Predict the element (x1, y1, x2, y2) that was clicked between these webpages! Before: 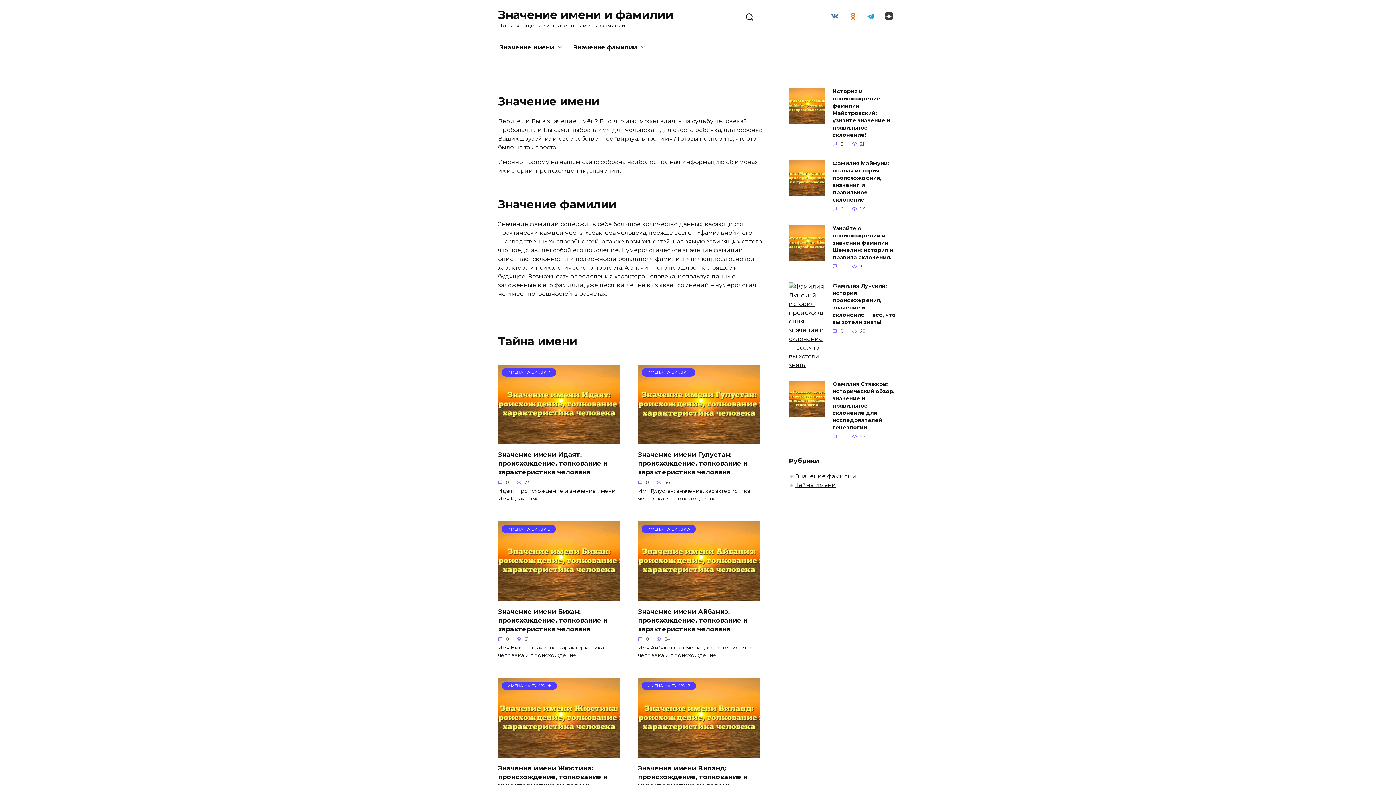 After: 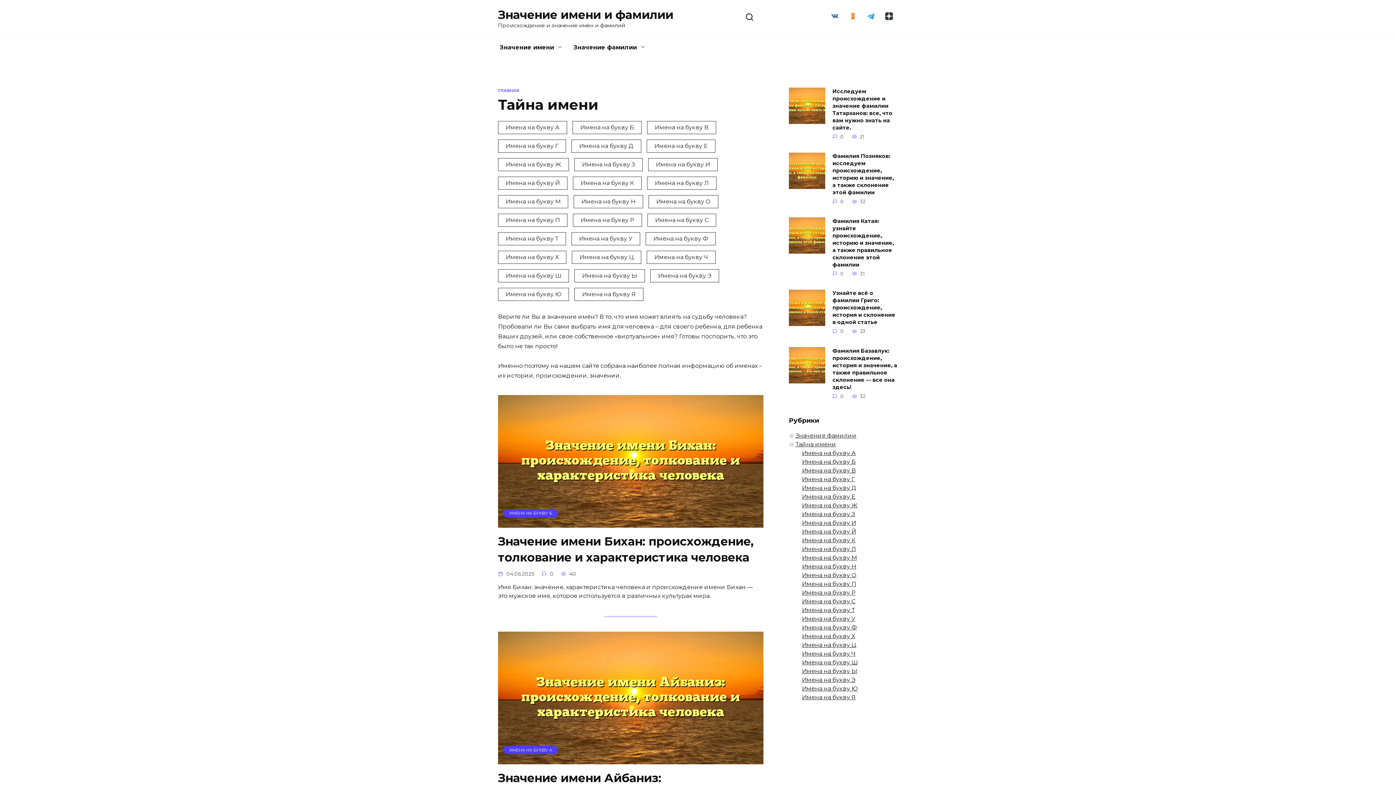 Action: label: Тайна имени bbox: (498, 334, 577, 348)